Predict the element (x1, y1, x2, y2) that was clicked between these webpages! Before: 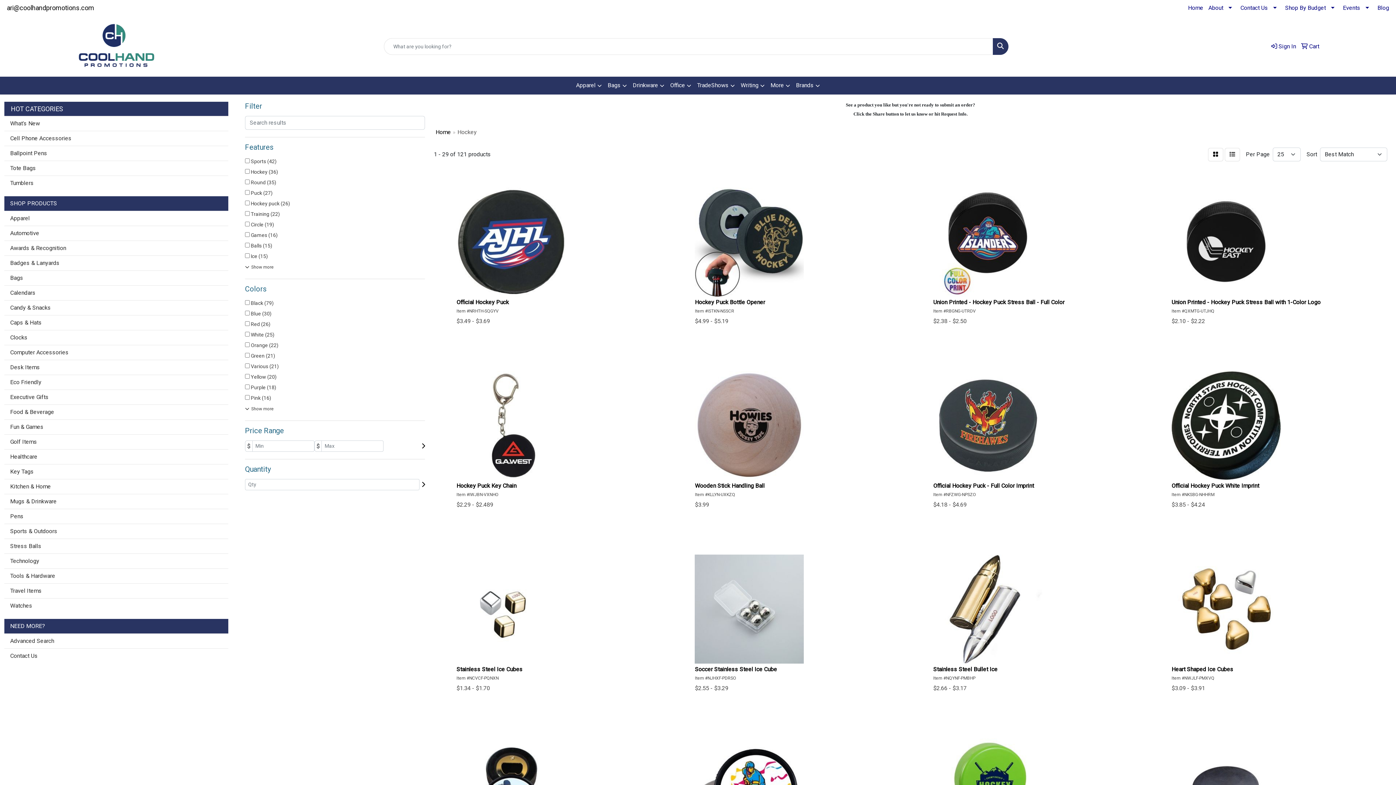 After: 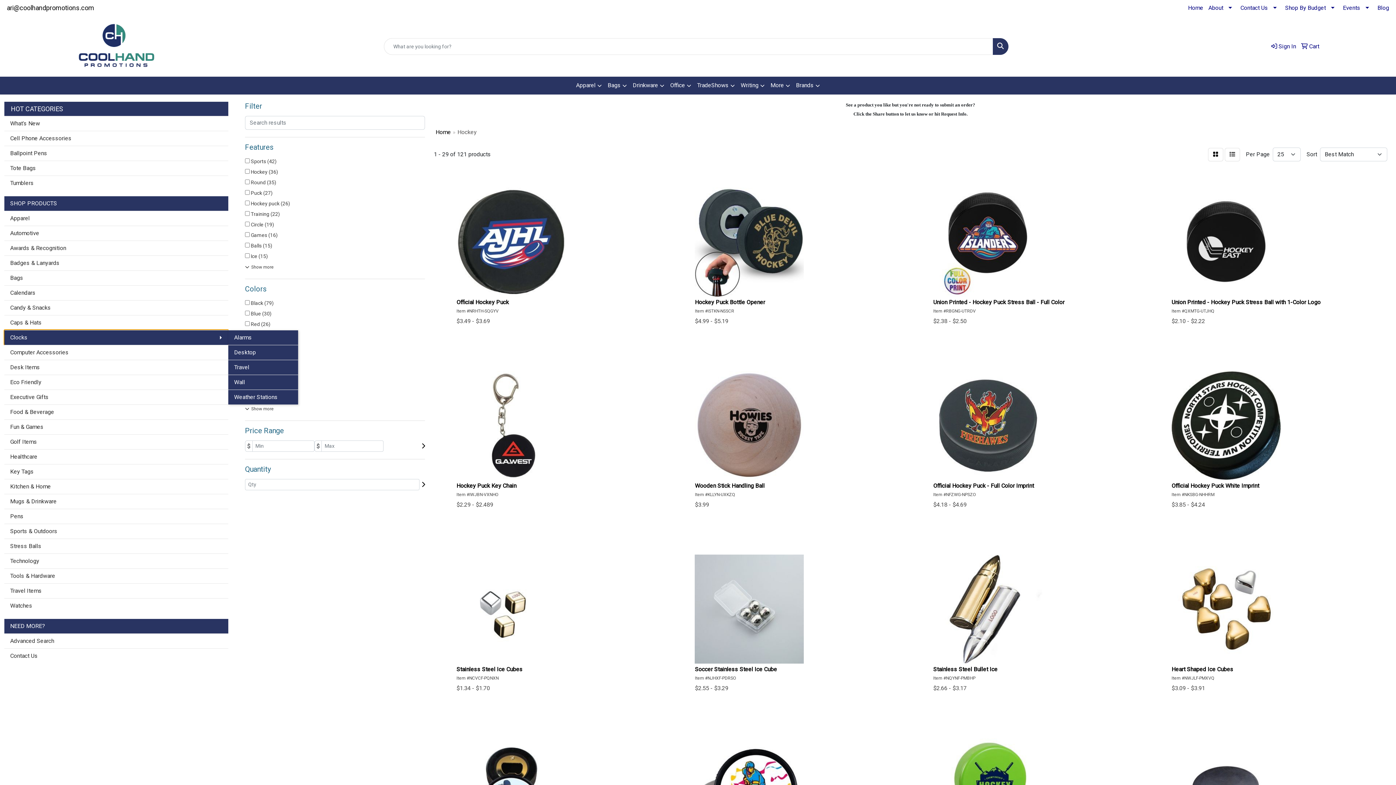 Action: label: Clocks bbox: (4, 330, 228, 345)